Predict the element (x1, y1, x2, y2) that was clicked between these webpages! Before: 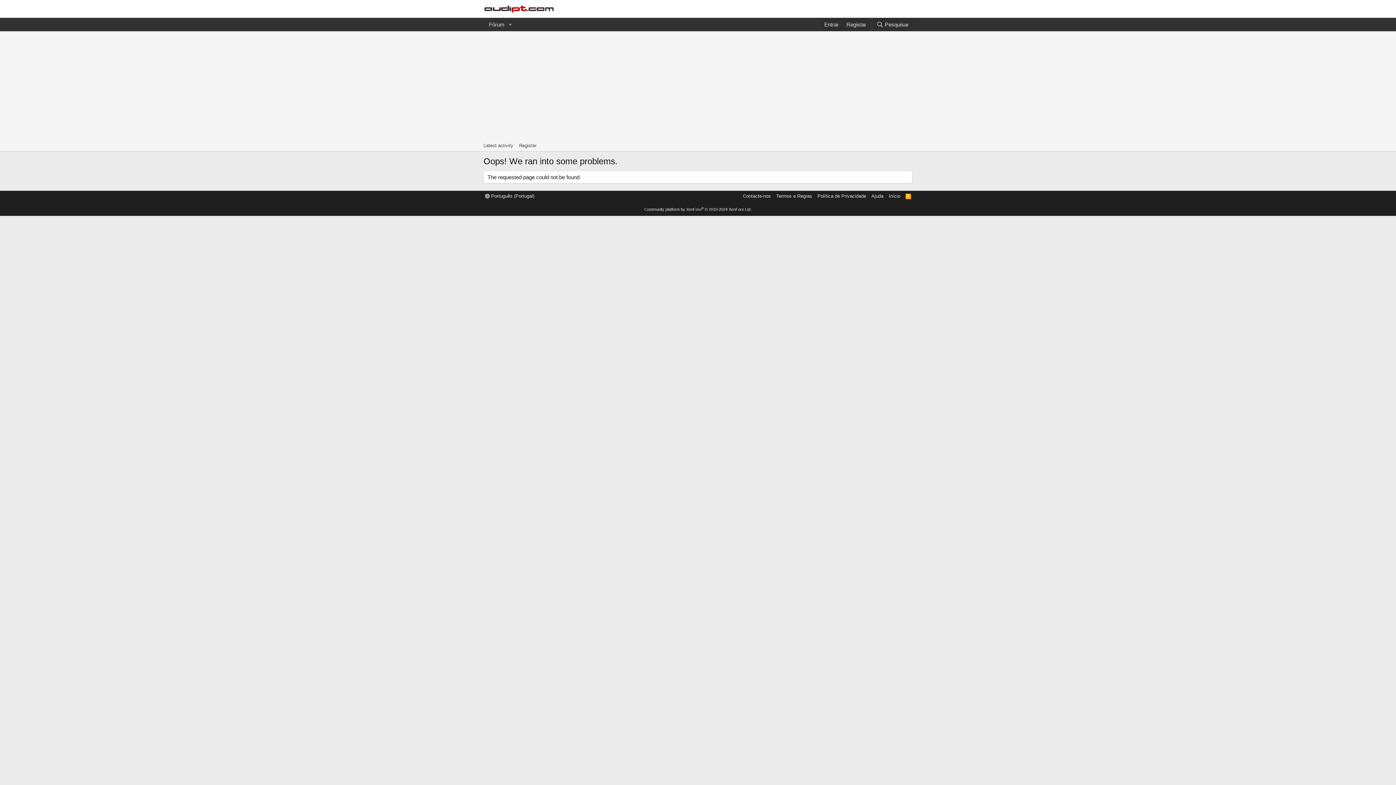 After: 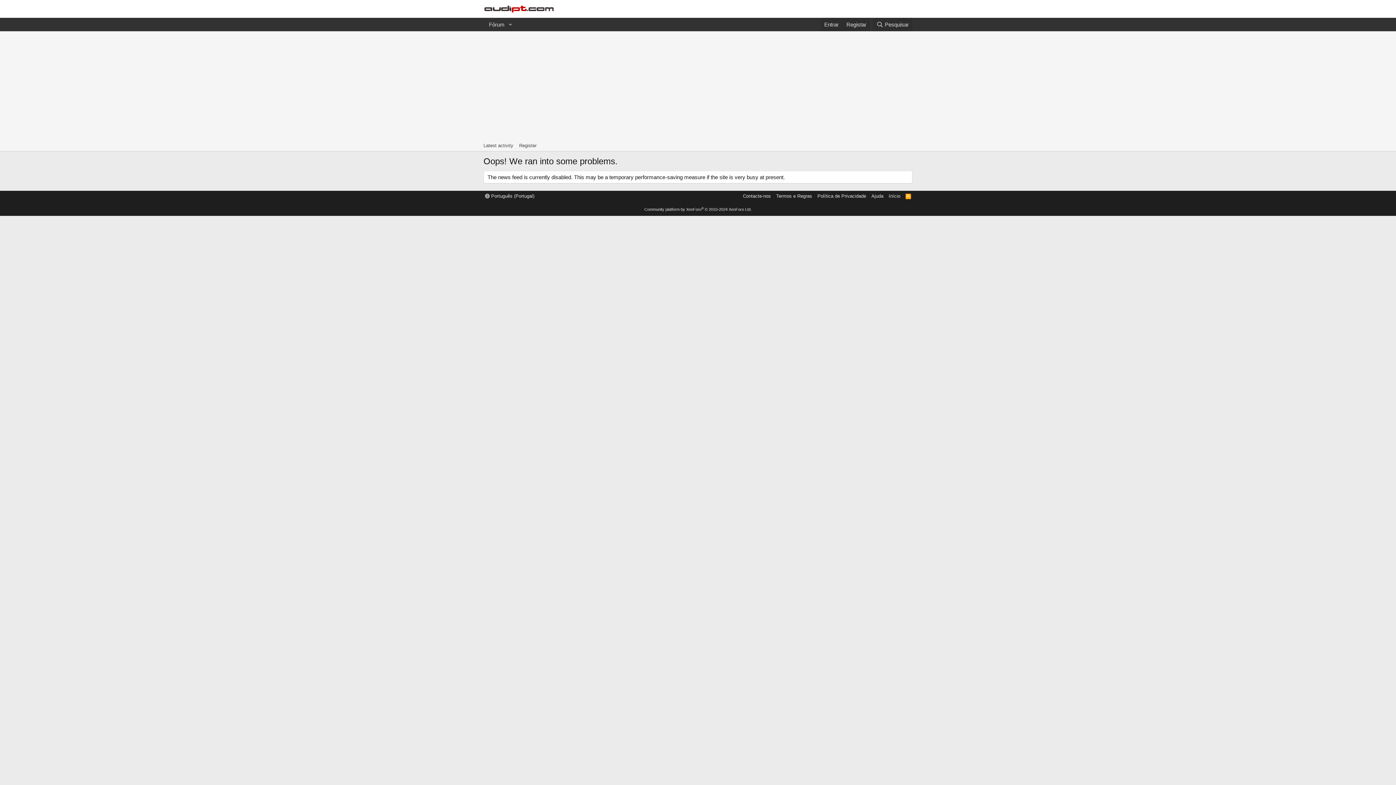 Action: label: Latest activity bbox: (480, 140, 516, 151)